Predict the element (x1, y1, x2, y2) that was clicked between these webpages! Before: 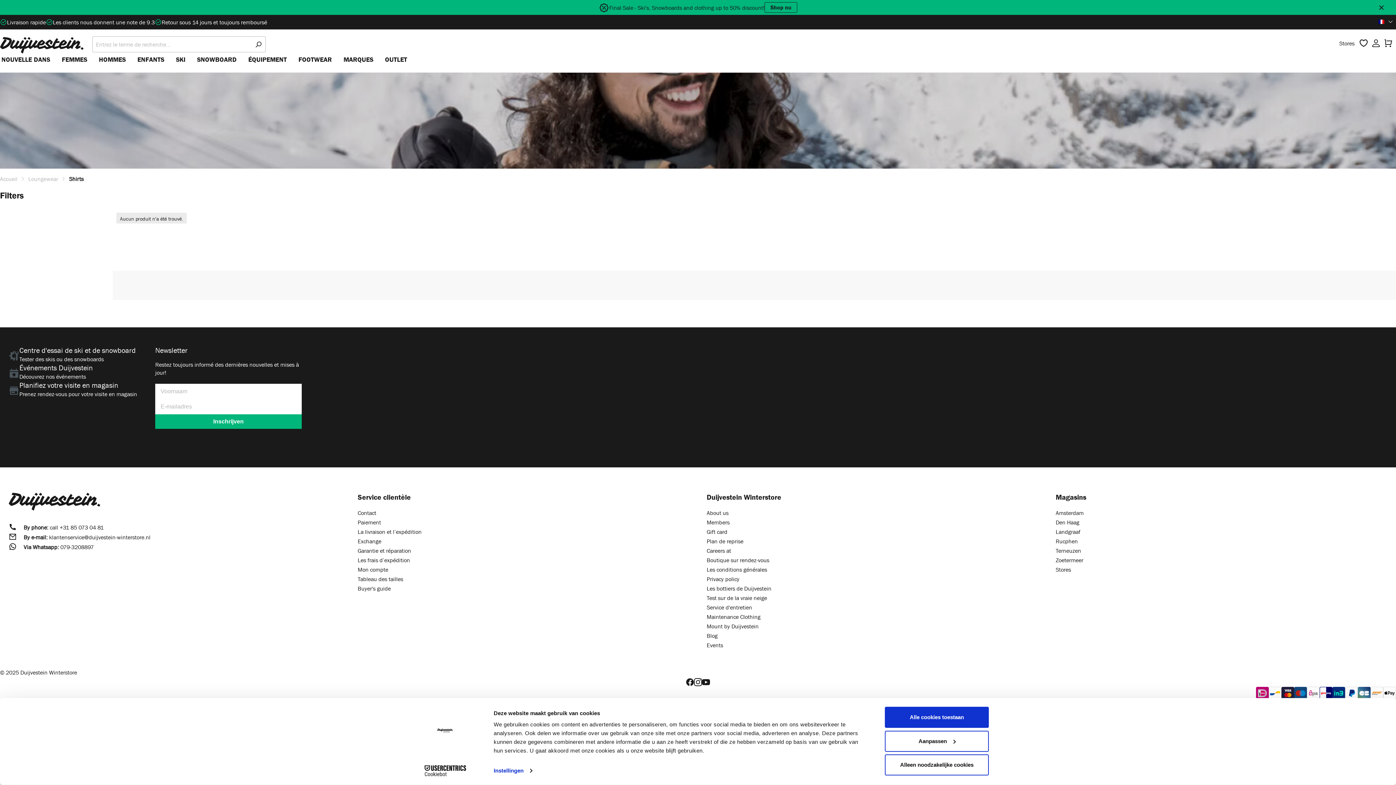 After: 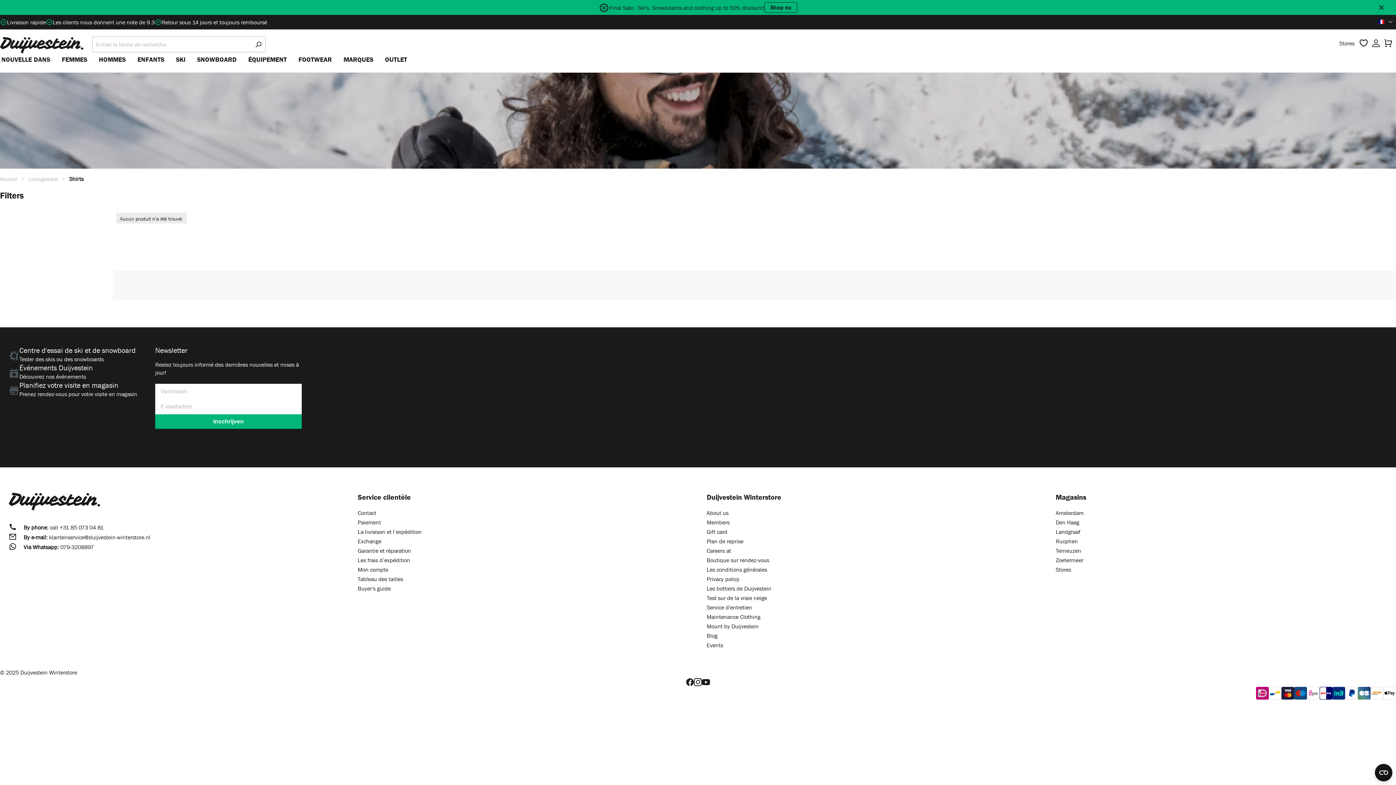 Action: label: Alle cookies toestaan bbox: (885, 707, 989, 728)